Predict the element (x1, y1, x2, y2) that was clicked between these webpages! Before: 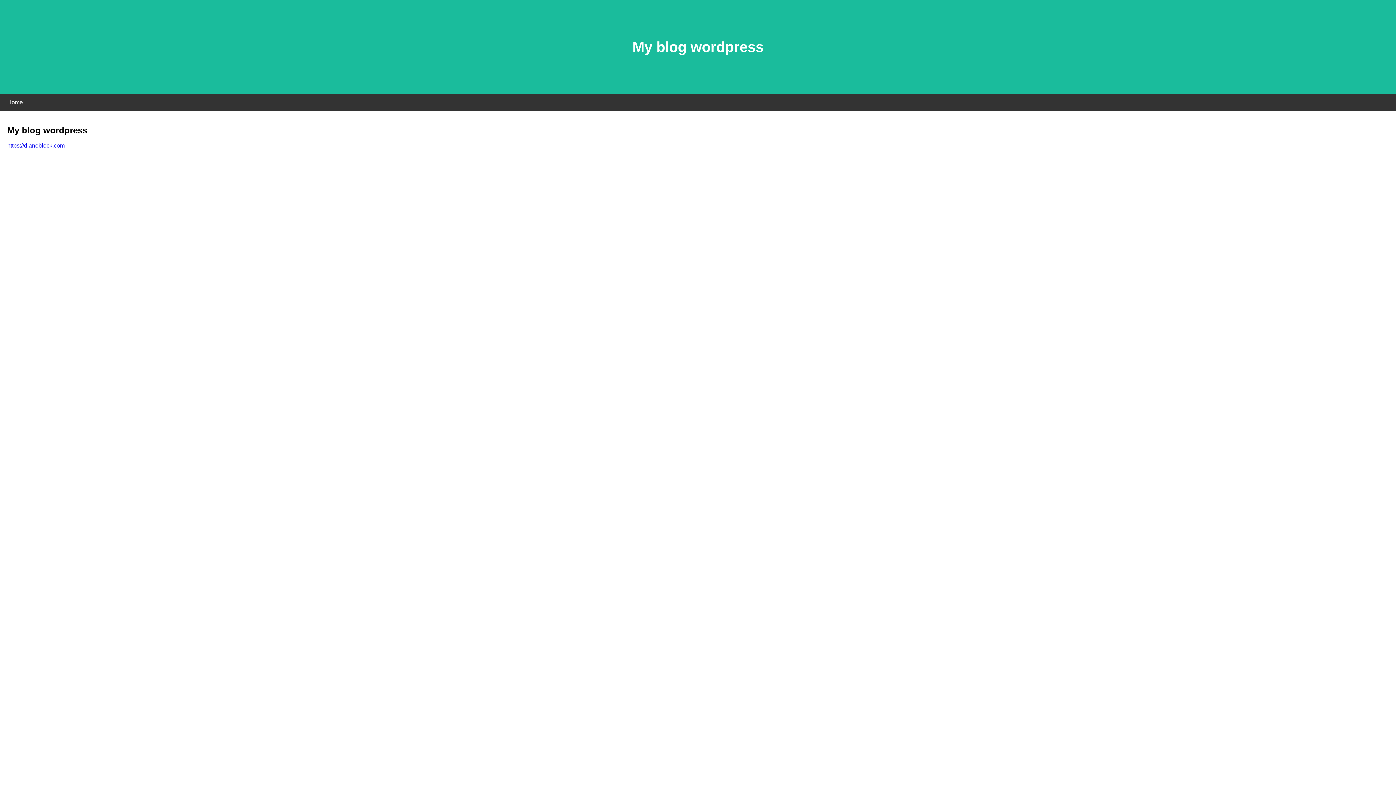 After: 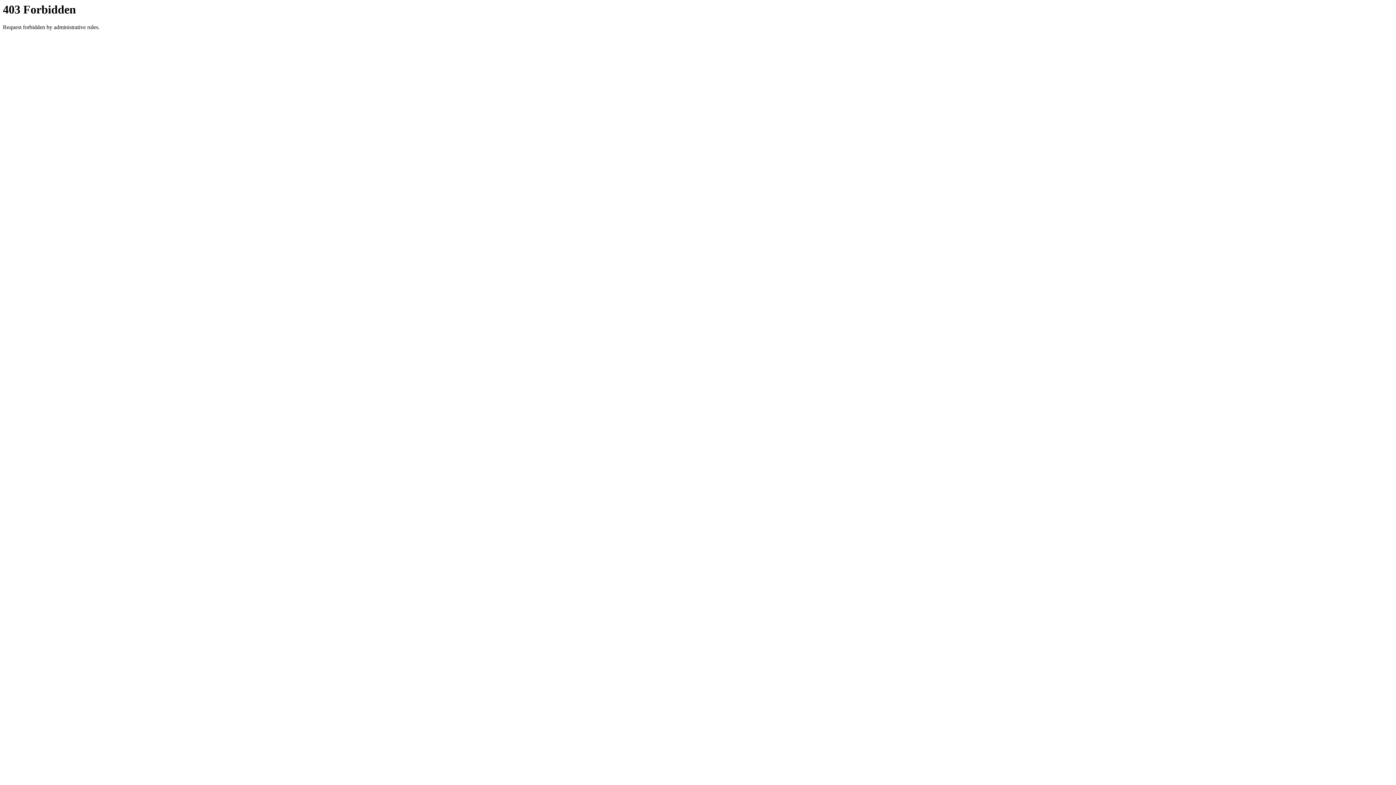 Action: label: https://dianeblock.com bbox: (7, 142, 64, 148)